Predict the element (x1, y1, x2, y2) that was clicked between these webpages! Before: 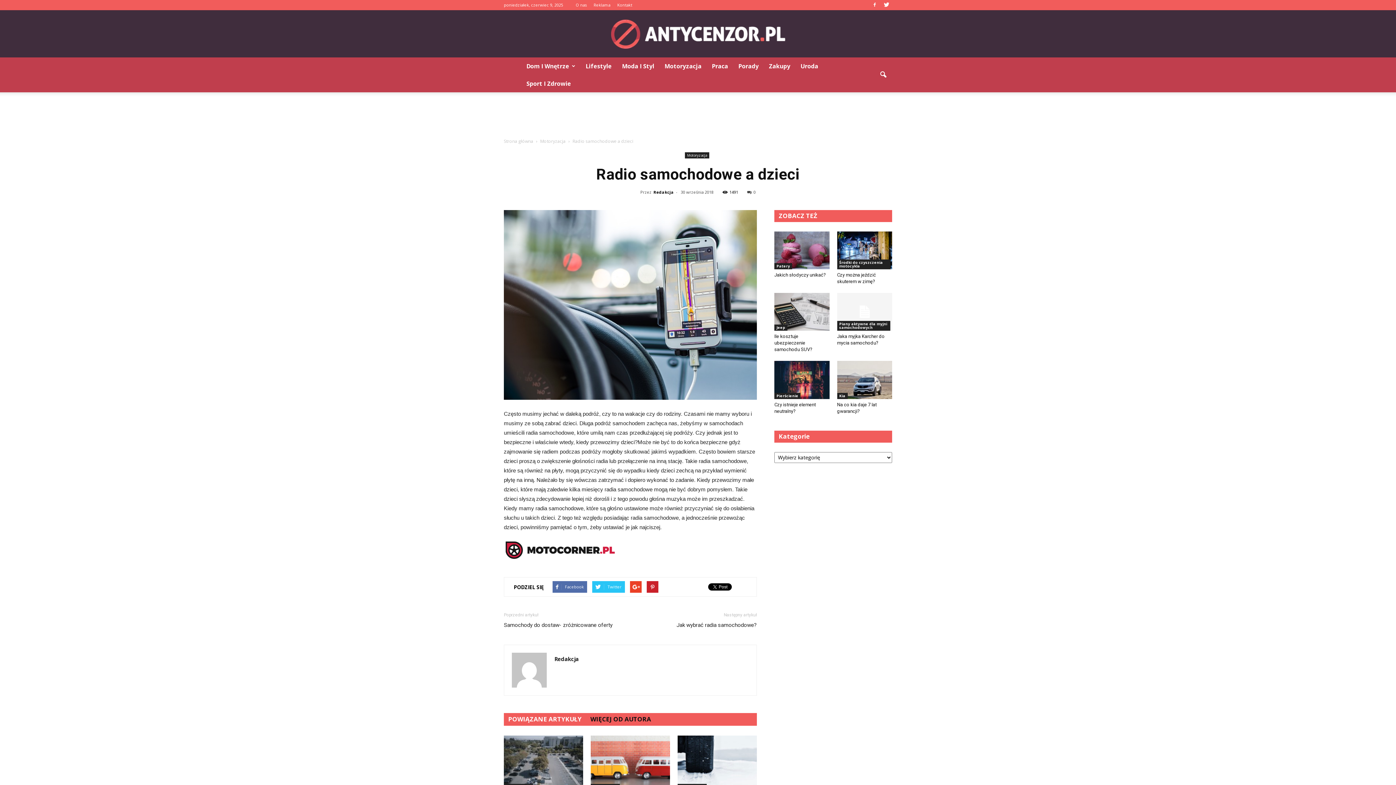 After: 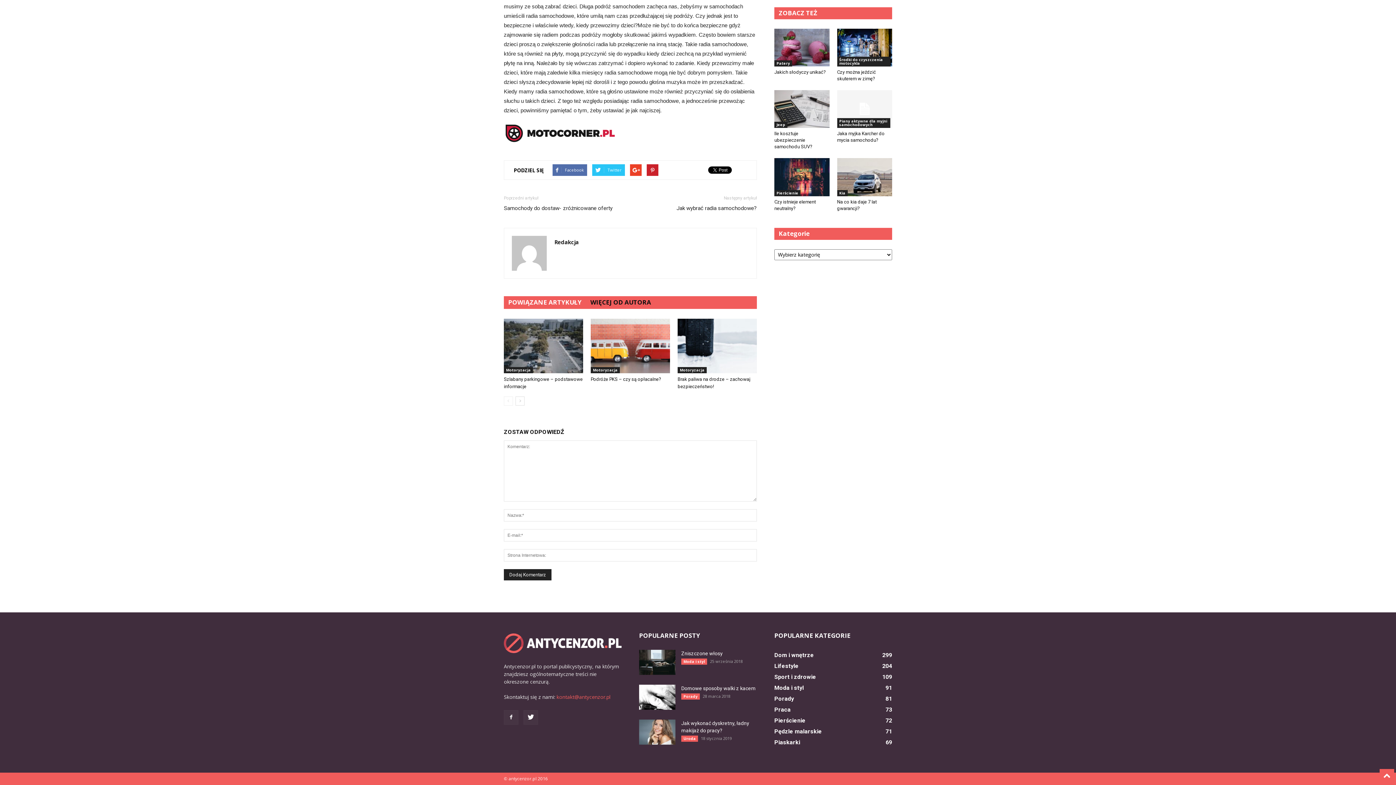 Action: label: 0 bbox: (747, 189, 755, 194)